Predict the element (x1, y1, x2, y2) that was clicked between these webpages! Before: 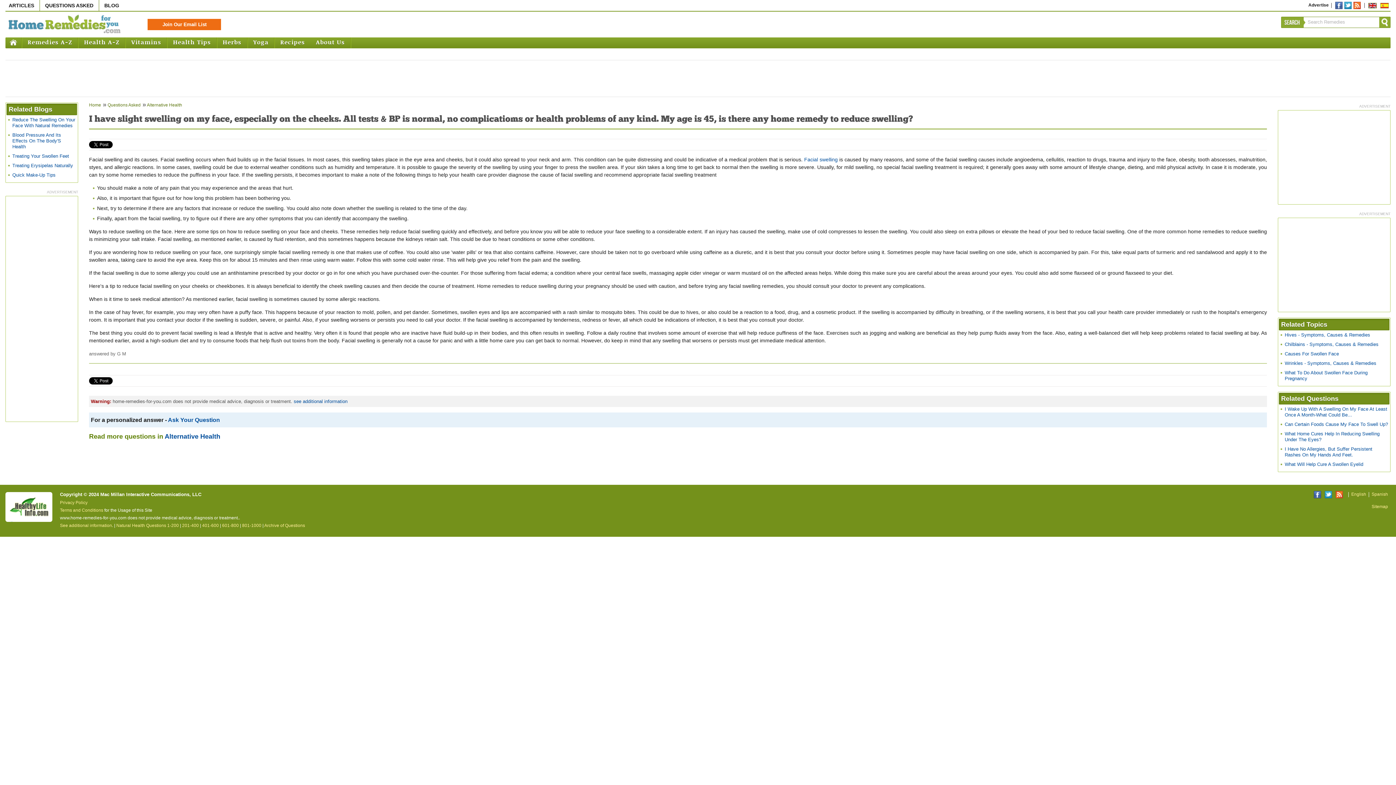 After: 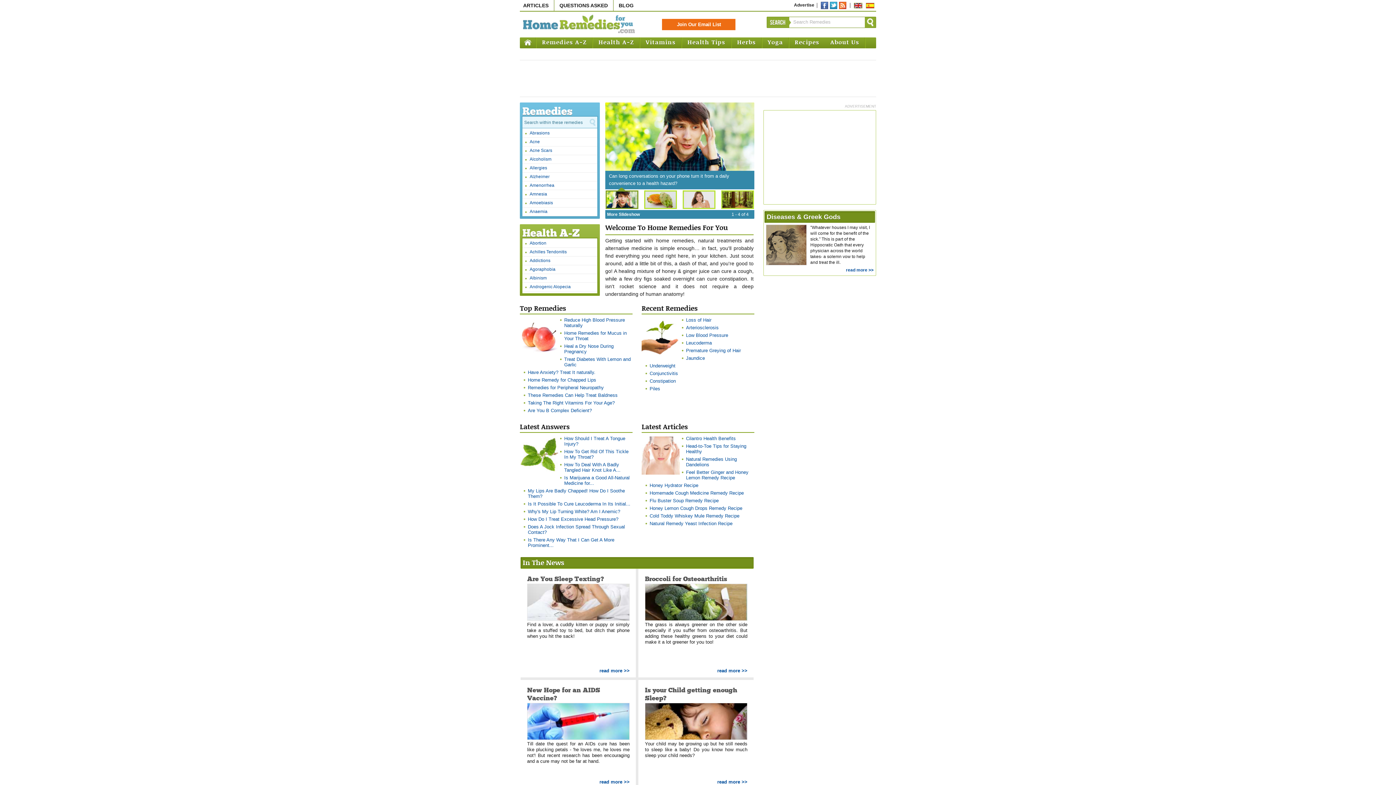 Action: label: English bbox: (1368, 2, 1377, 8)